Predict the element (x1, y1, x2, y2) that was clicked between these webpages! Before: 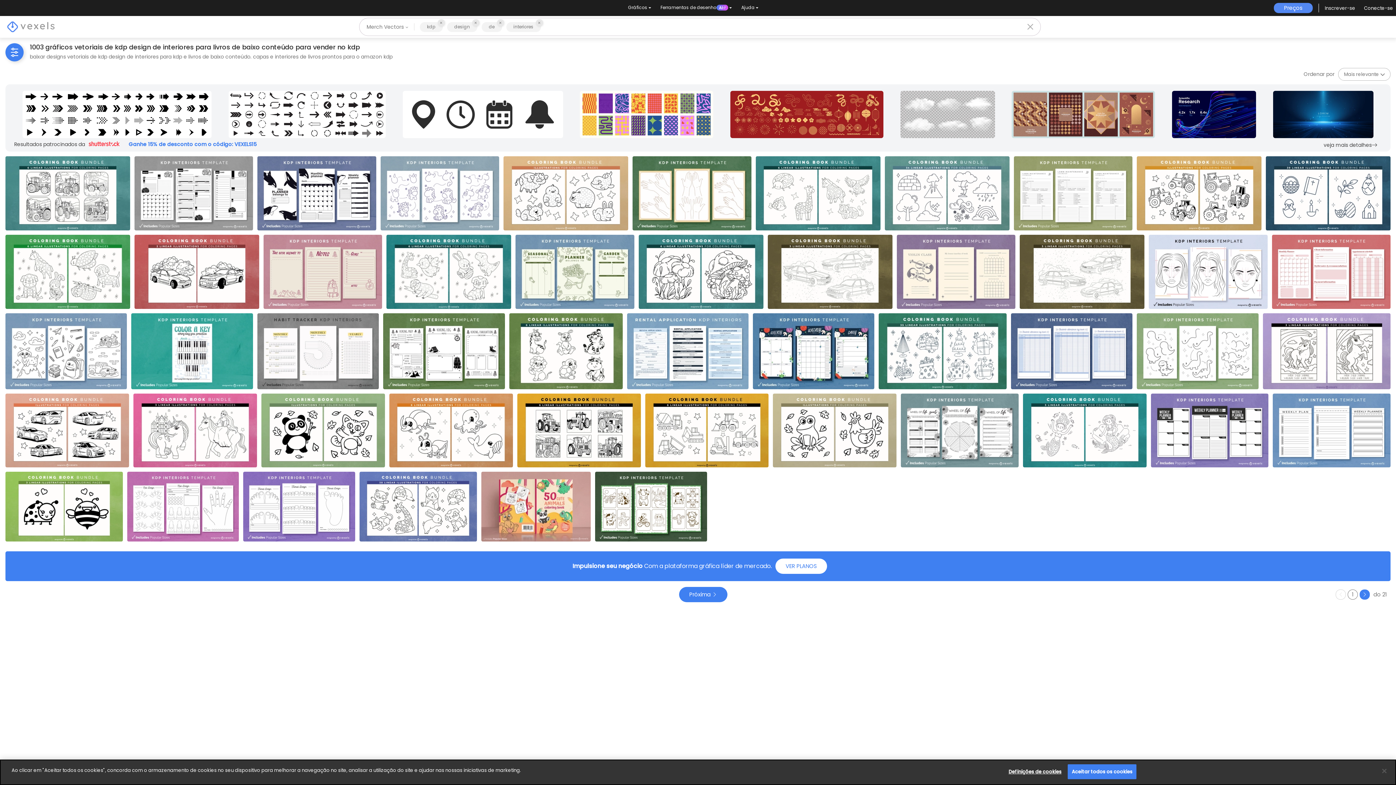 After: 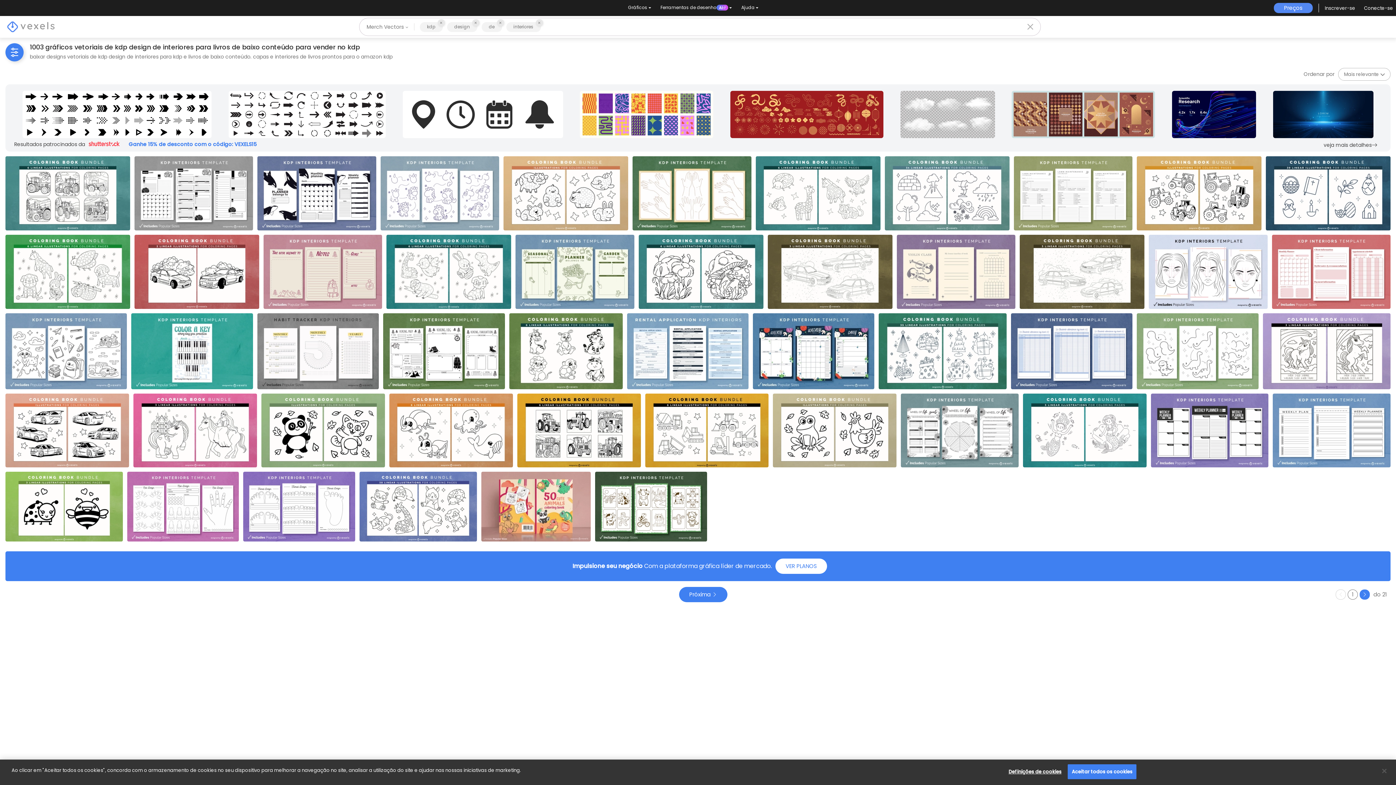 Action: bbox: (14, 87, 220, 141) label: Sponsored Images